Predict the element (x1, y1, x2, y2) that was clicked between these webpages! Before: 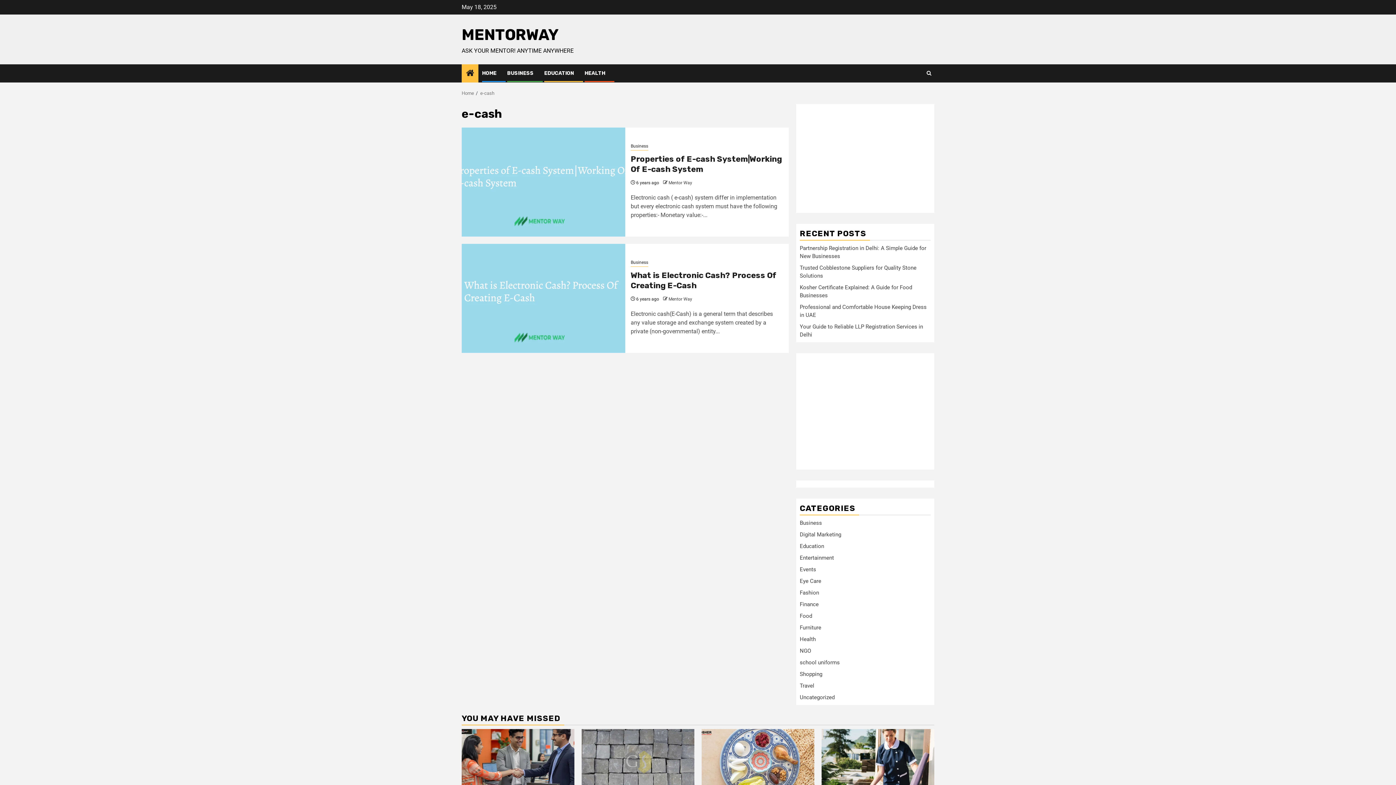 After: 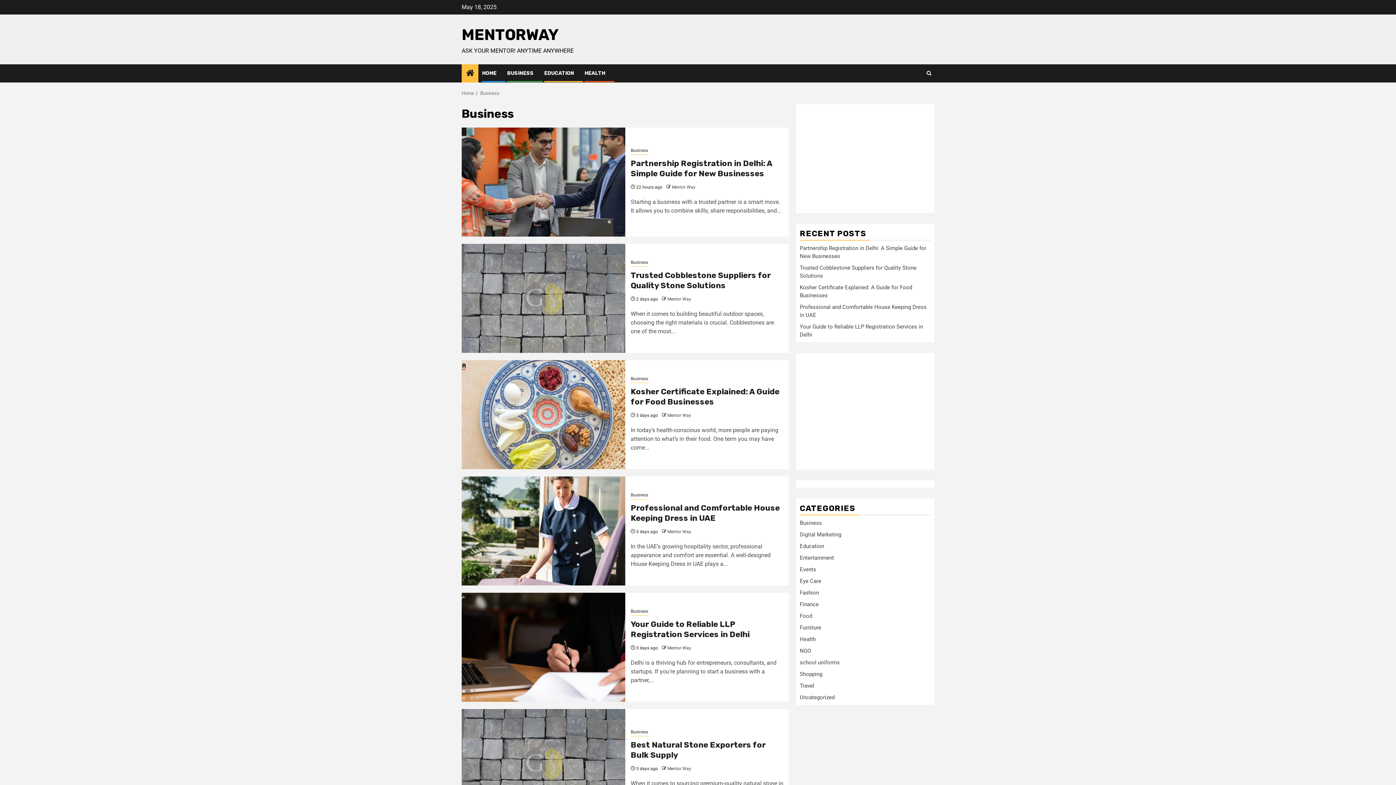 Action: bbox: (800, 520, 822, 526) label: Business